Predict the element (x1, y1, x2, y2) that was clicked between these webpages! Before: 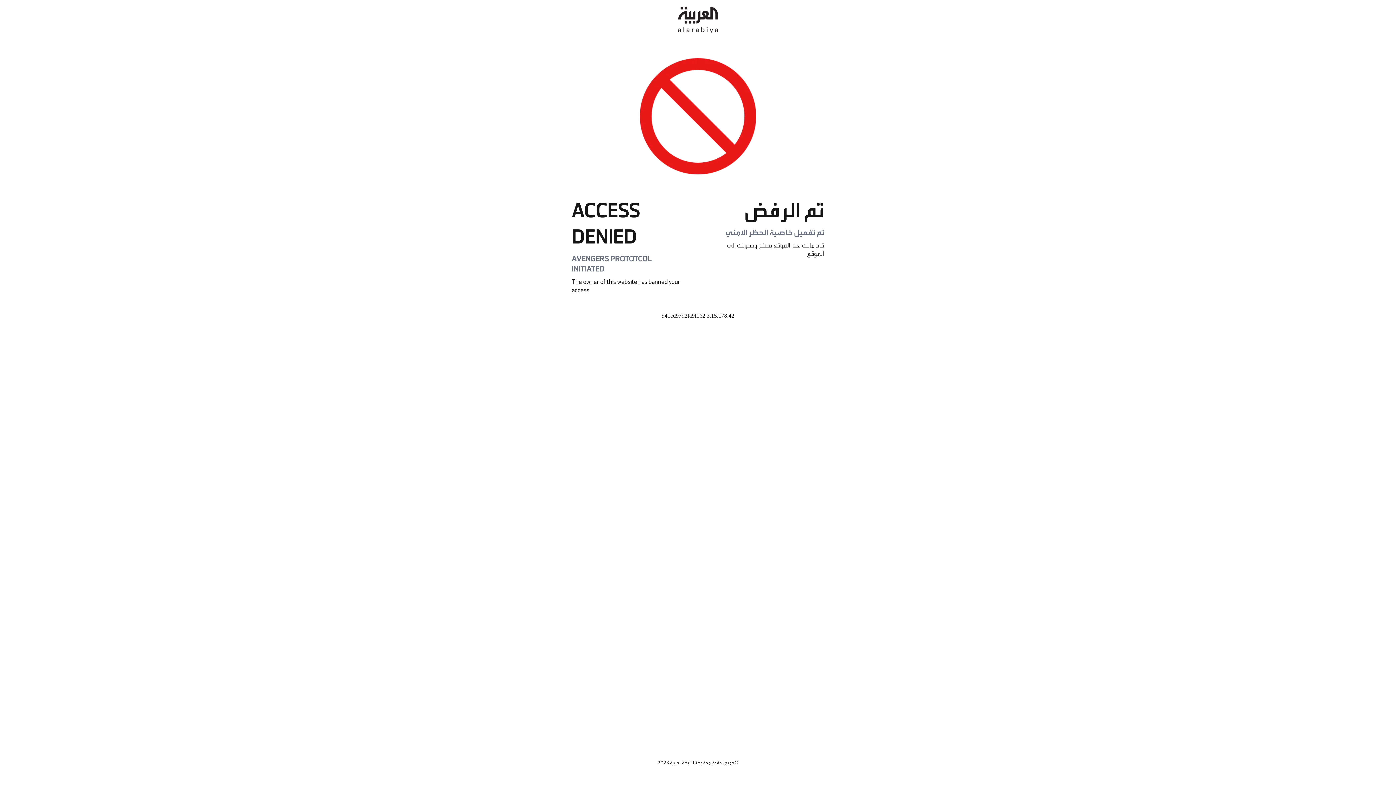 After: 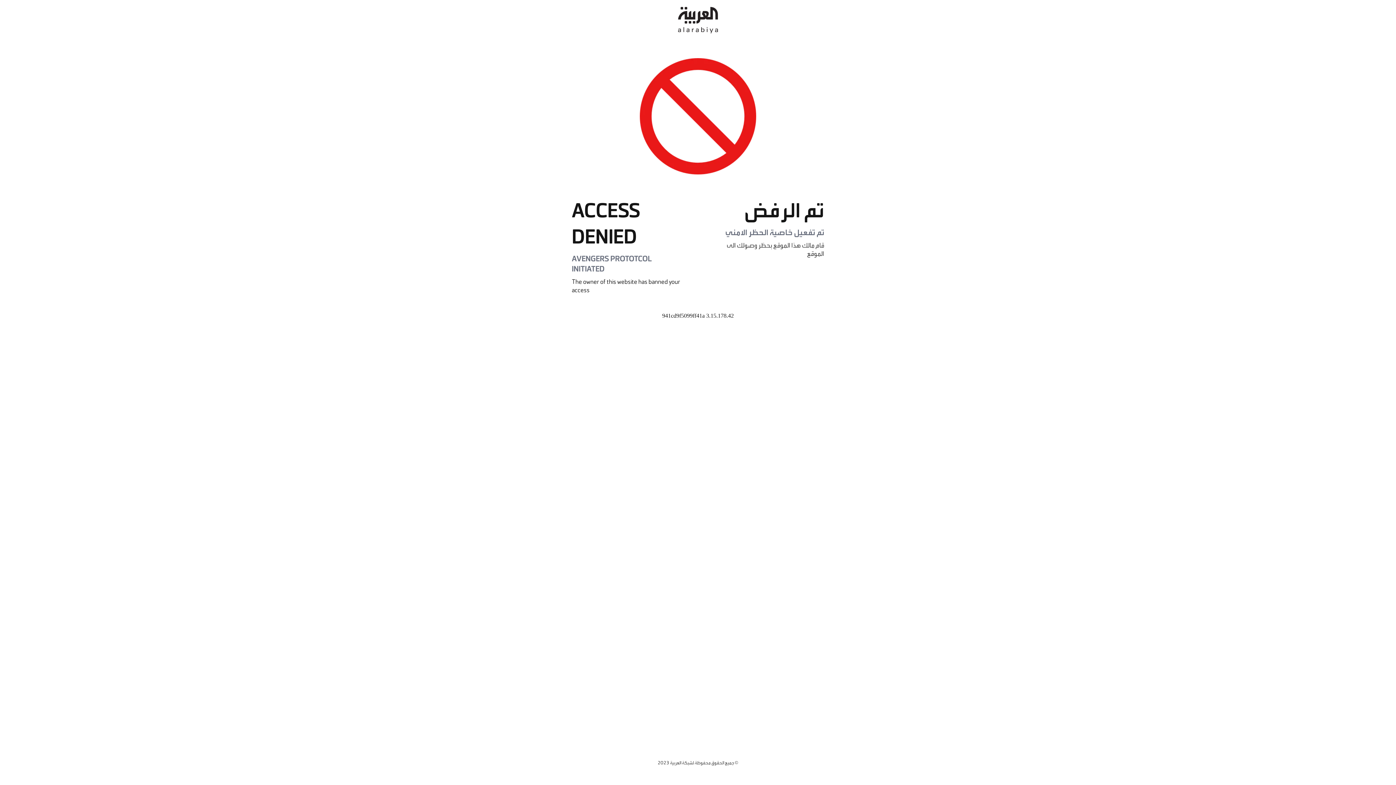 Action: bbox: (678, 0, 718, 40)